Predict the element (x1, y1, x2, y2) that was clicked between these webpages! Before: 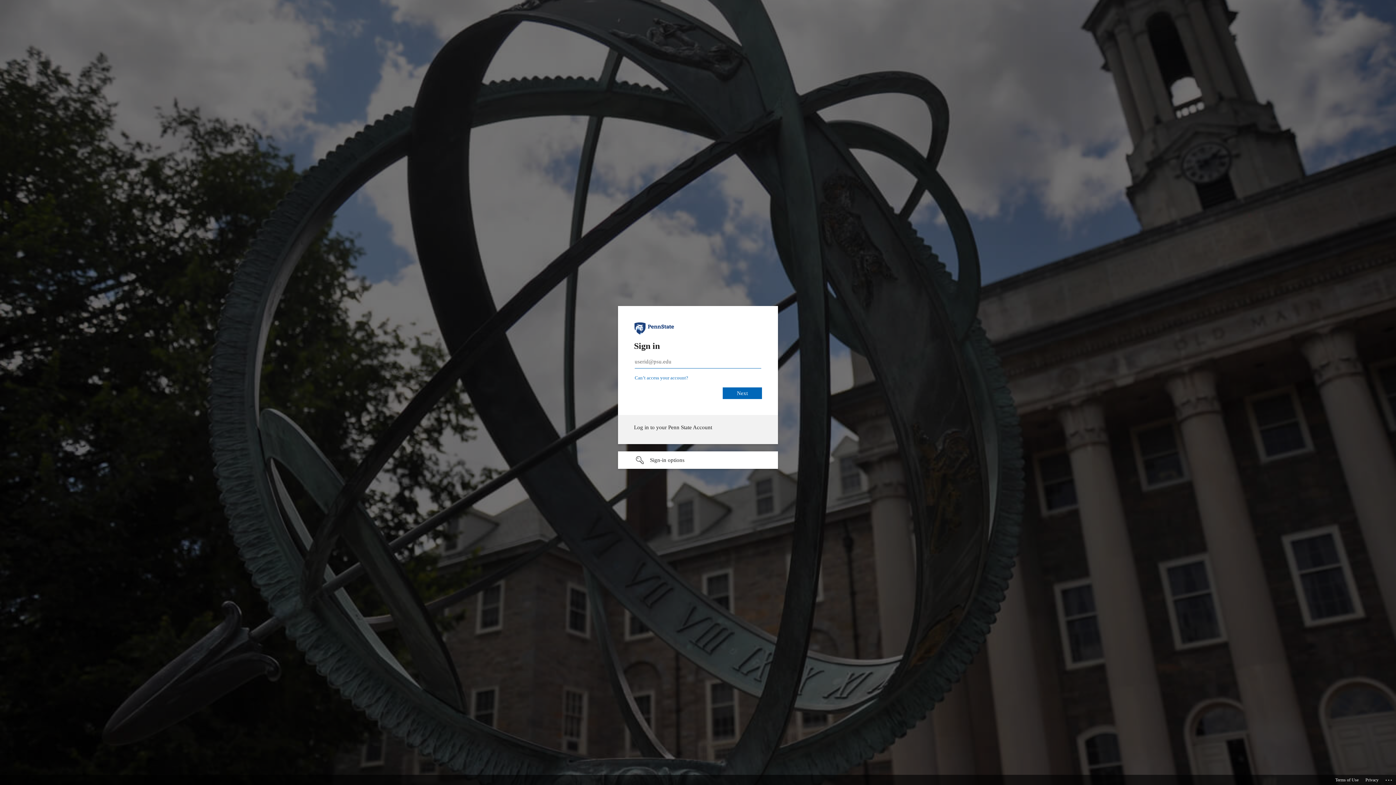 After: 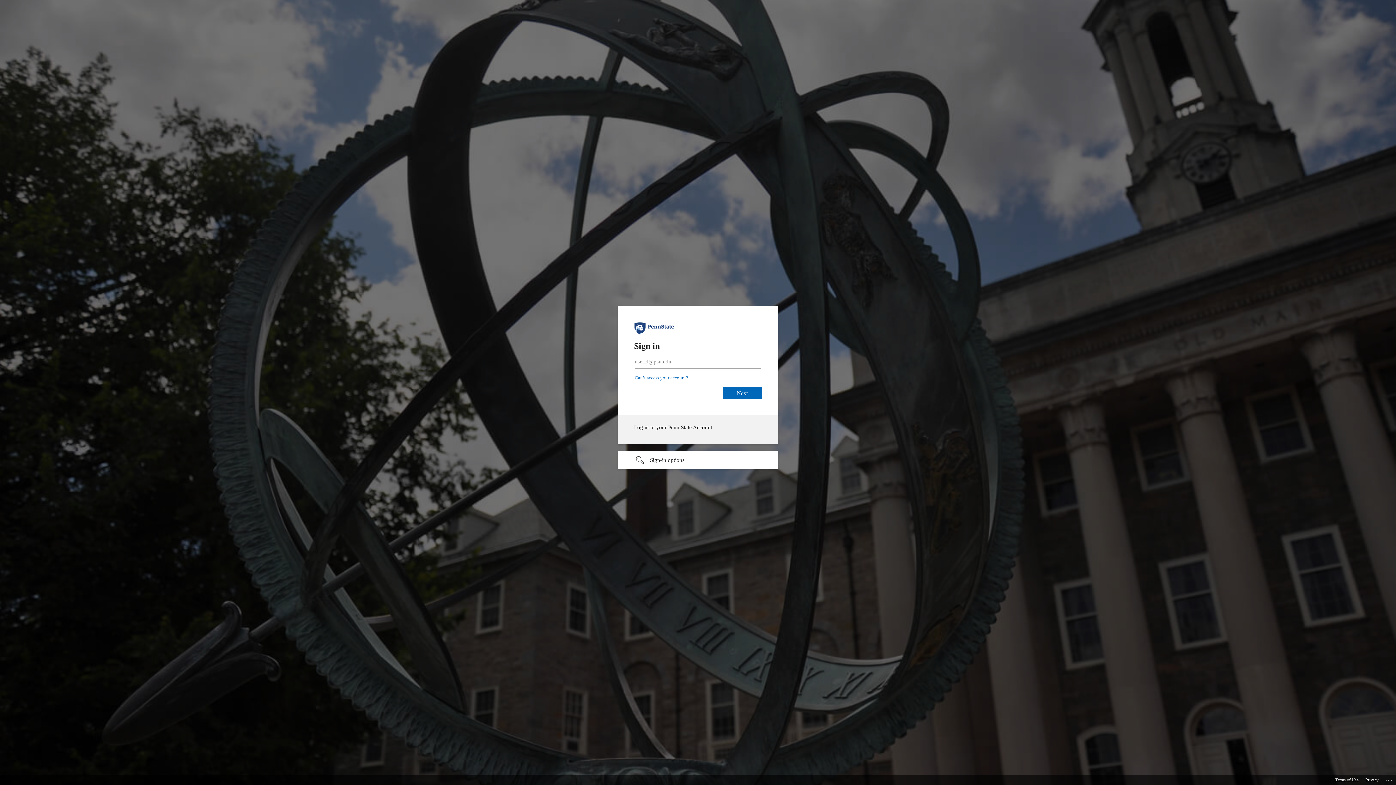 Action: bbox: (1335, 775, 1358, 785) label: Terms of Use